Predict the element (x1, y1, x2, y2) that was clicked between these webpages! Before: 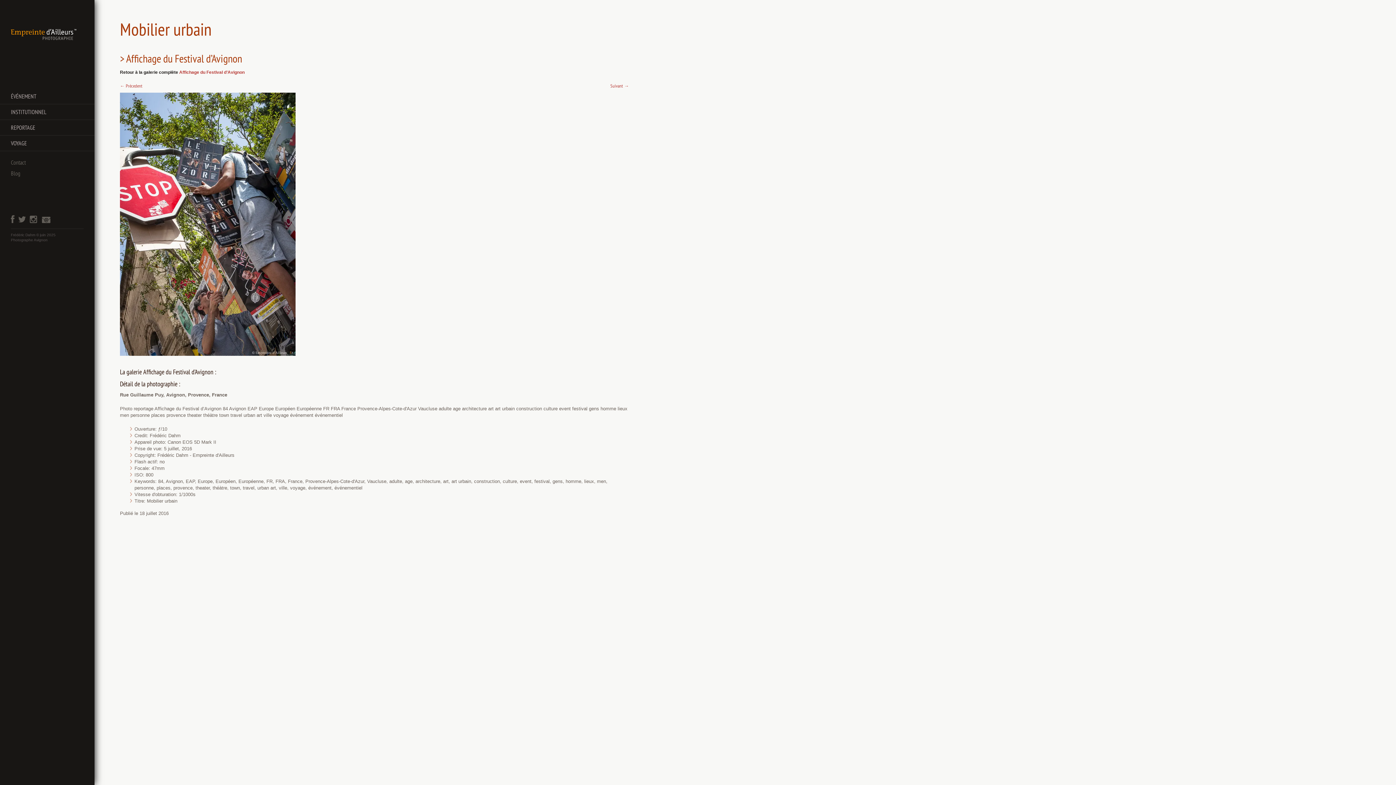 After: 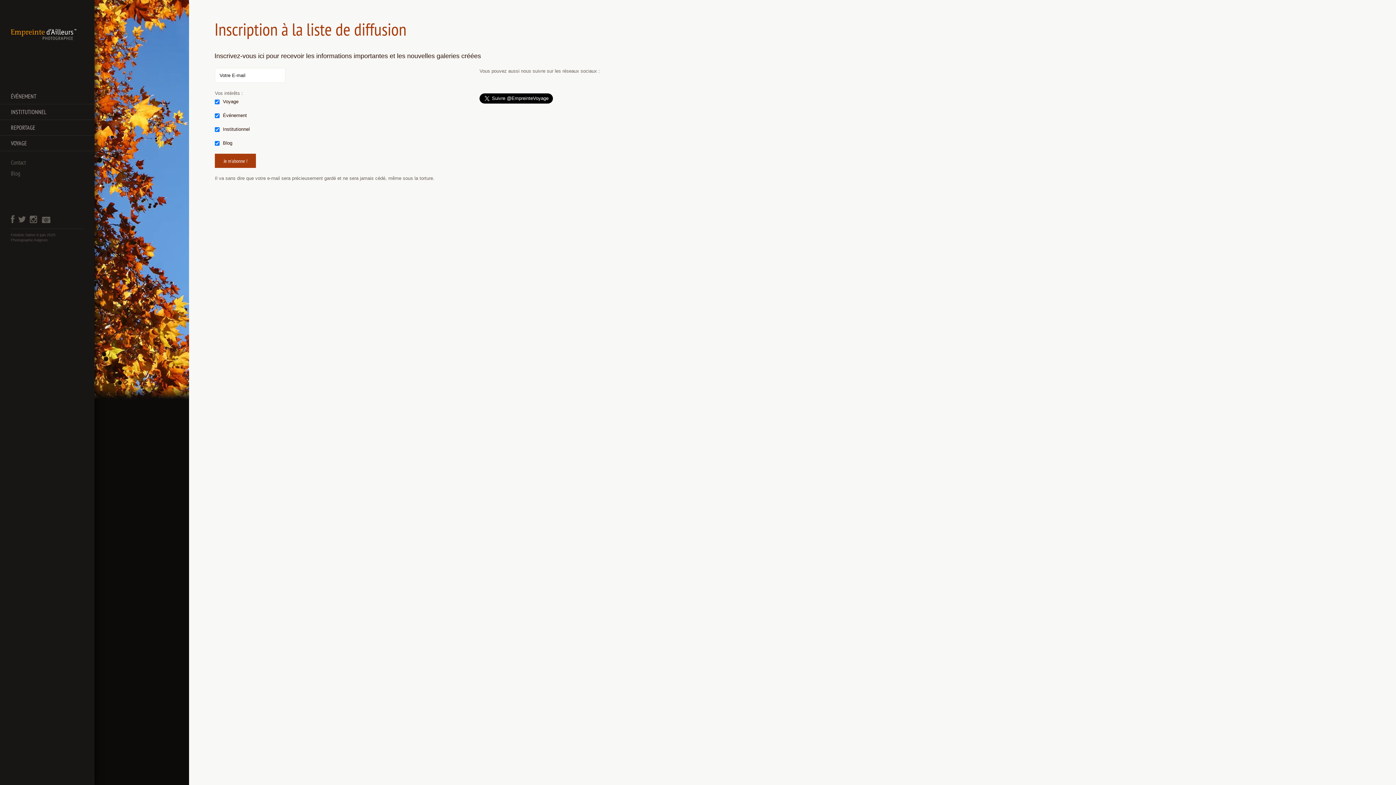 Action: bbox: (40, 215, 51, 228)